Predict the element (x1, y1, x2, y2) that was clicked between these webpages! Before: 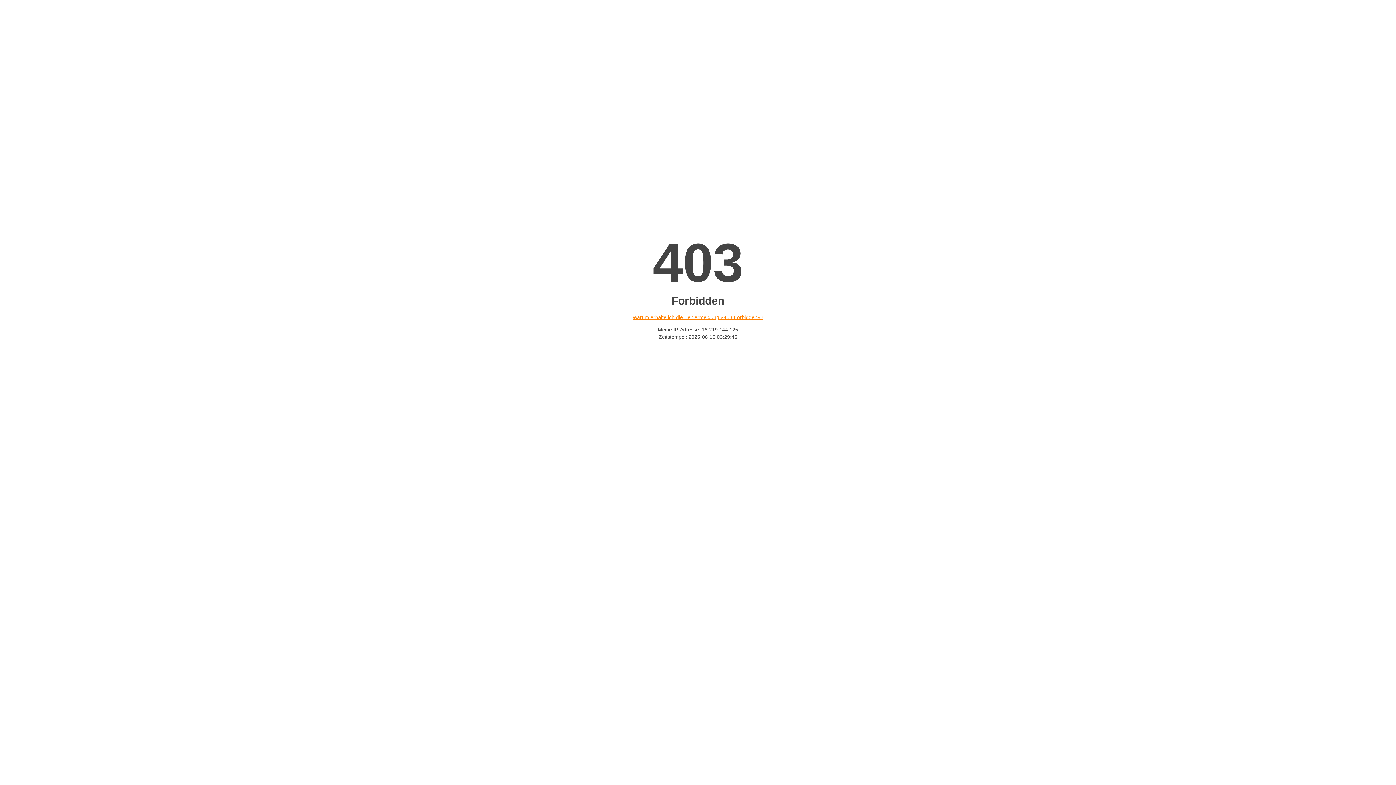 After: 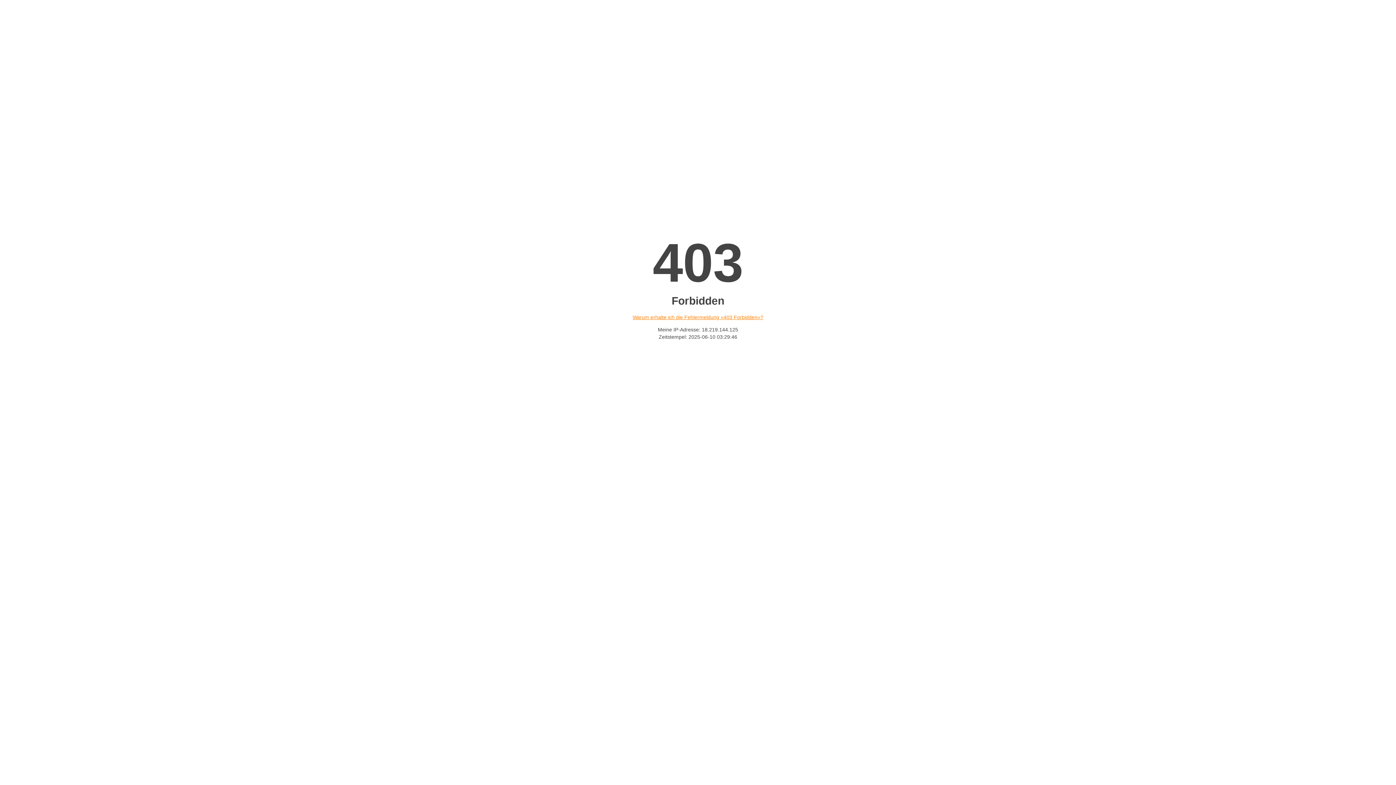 Action: label: Warum erhalte ich die Fehlermeldung «403 Forbidden»? bbox: (632, 314, 763, 320)